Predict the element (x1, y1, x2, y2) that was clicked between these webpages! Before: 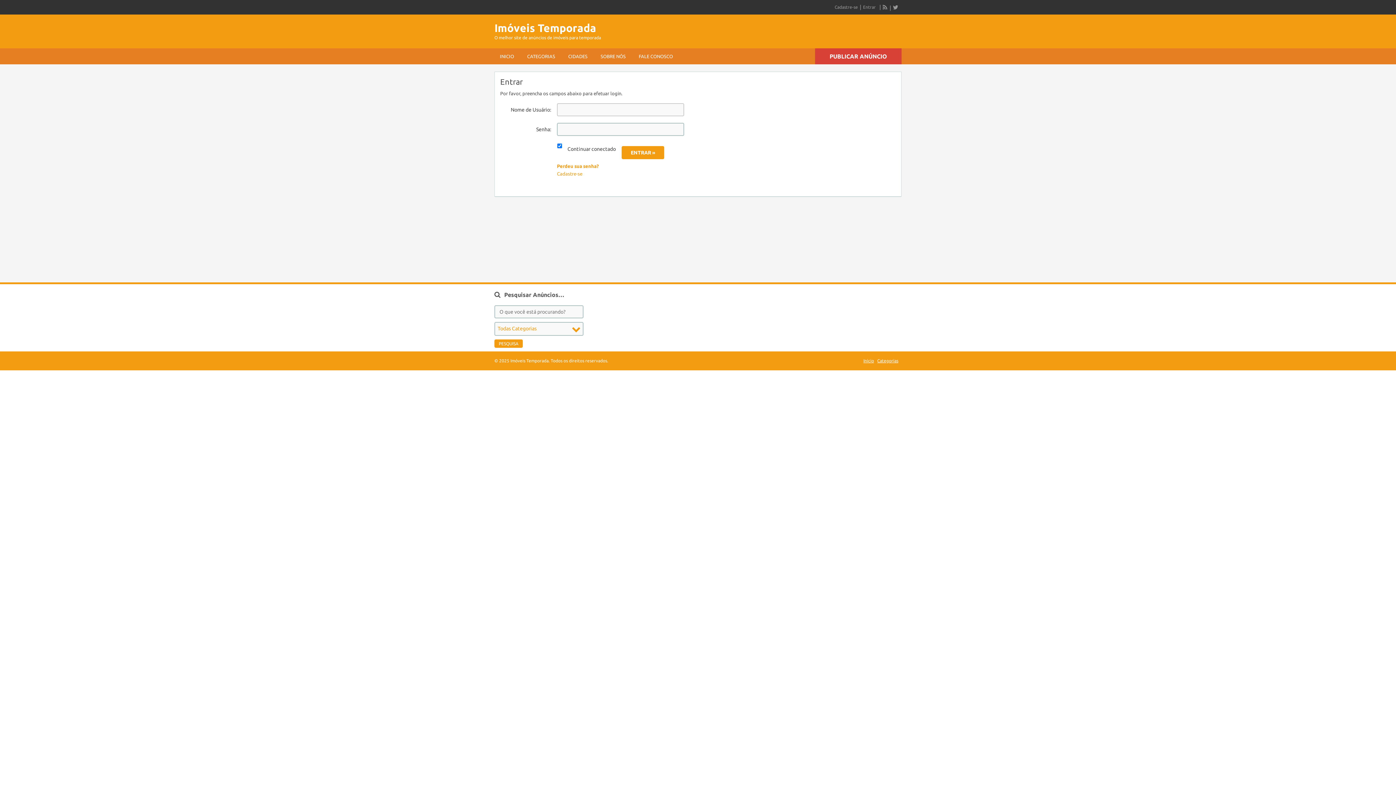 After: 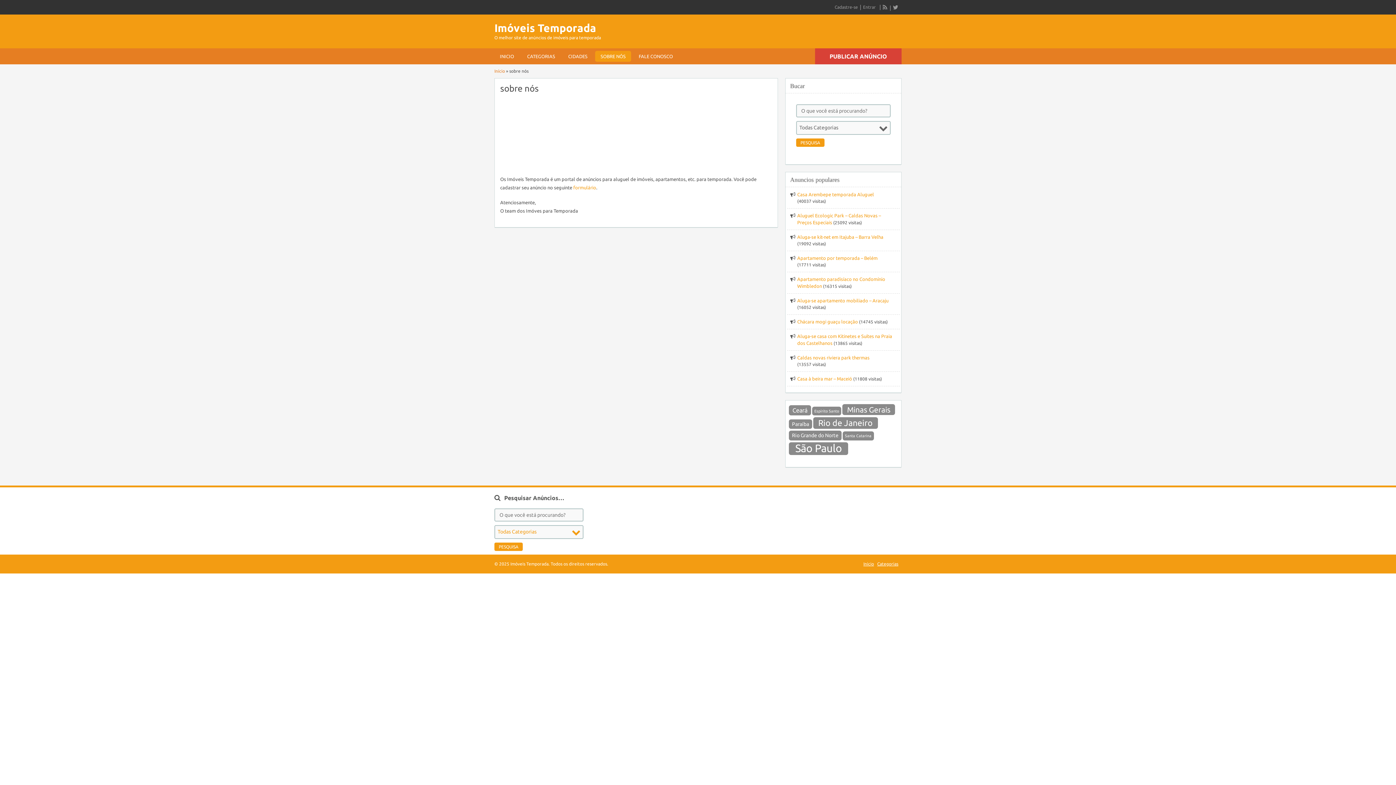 Action: bbox: (595, 50, 631, 61) label: SOBRE NÓS